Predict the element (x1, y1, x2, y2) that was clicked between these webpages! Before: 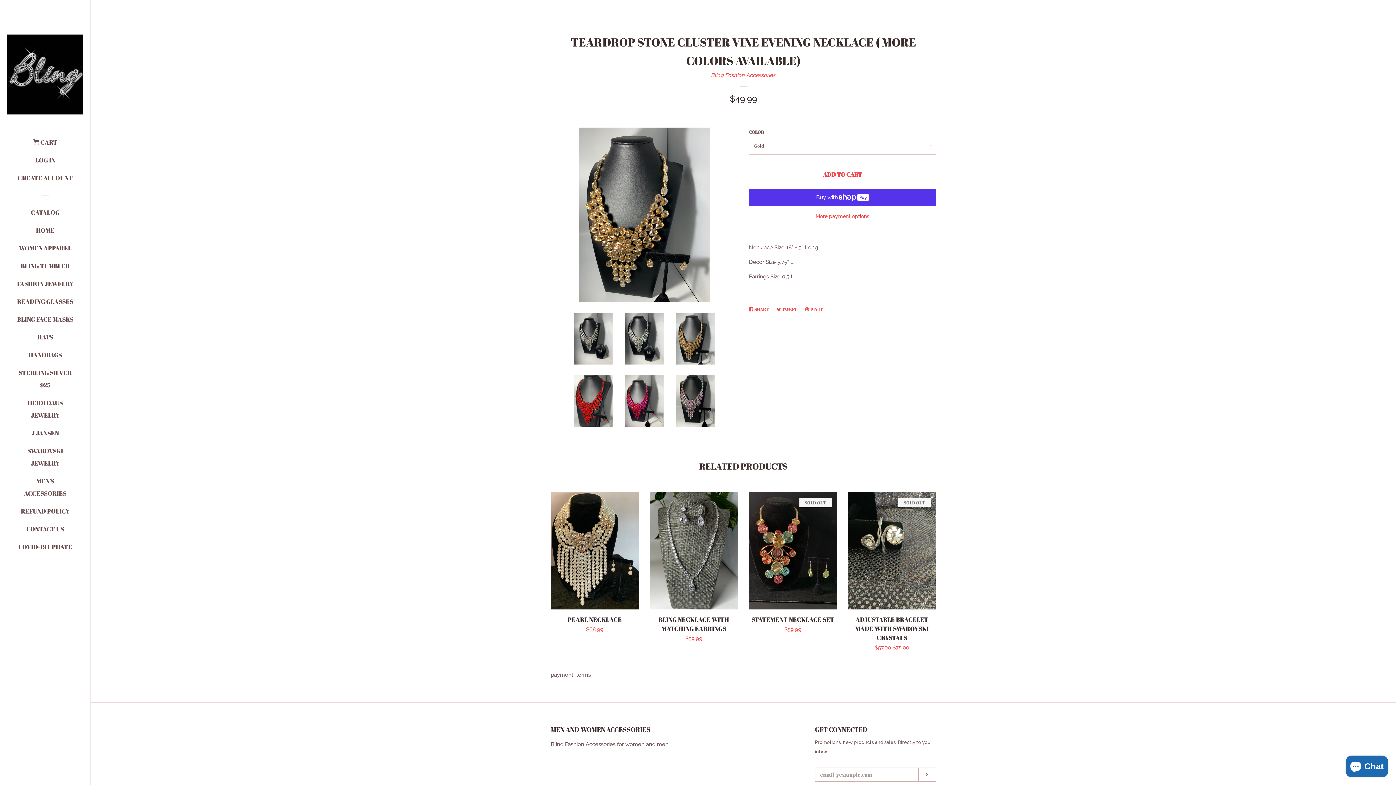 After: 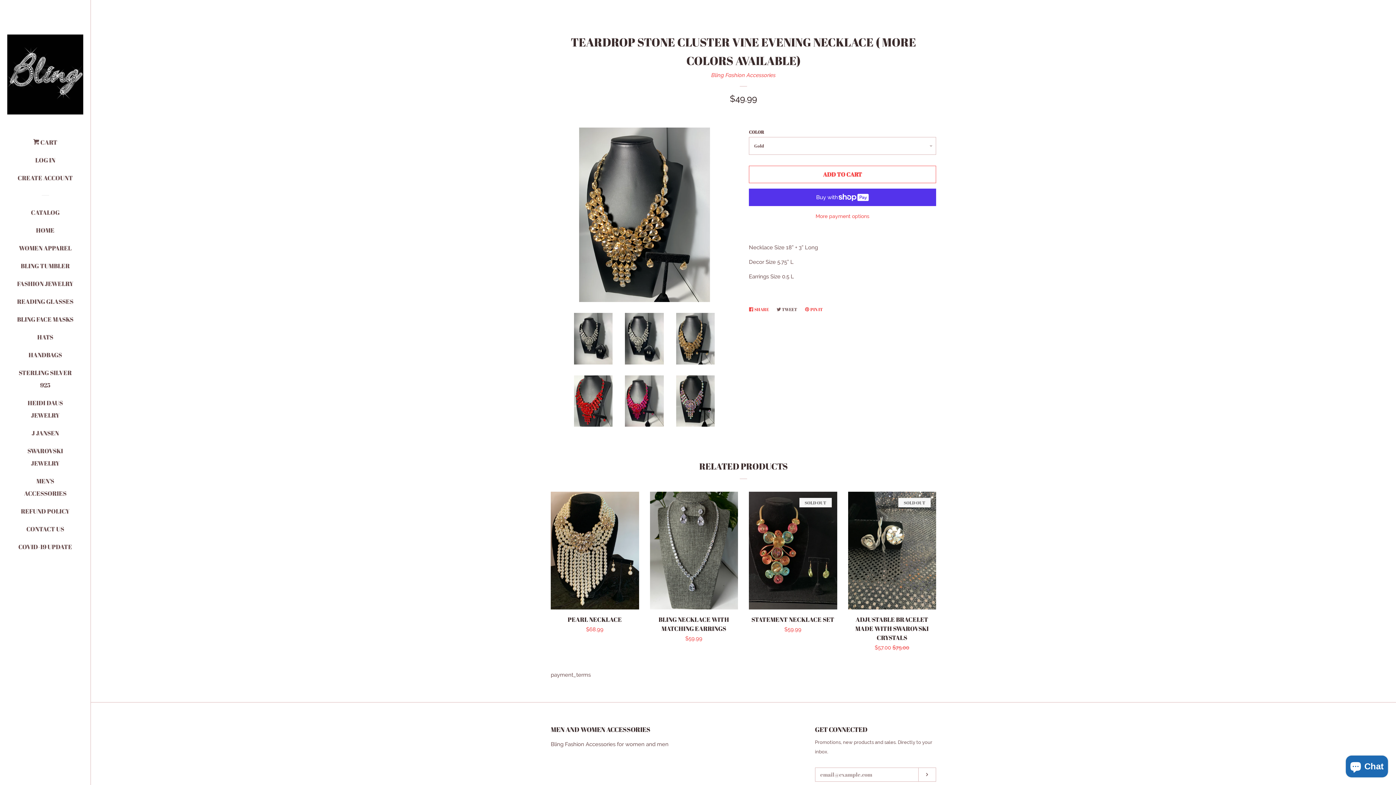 Action: bbox: (776, 303, 800, 315) label:  TWEET
TWEET ON TWITTER